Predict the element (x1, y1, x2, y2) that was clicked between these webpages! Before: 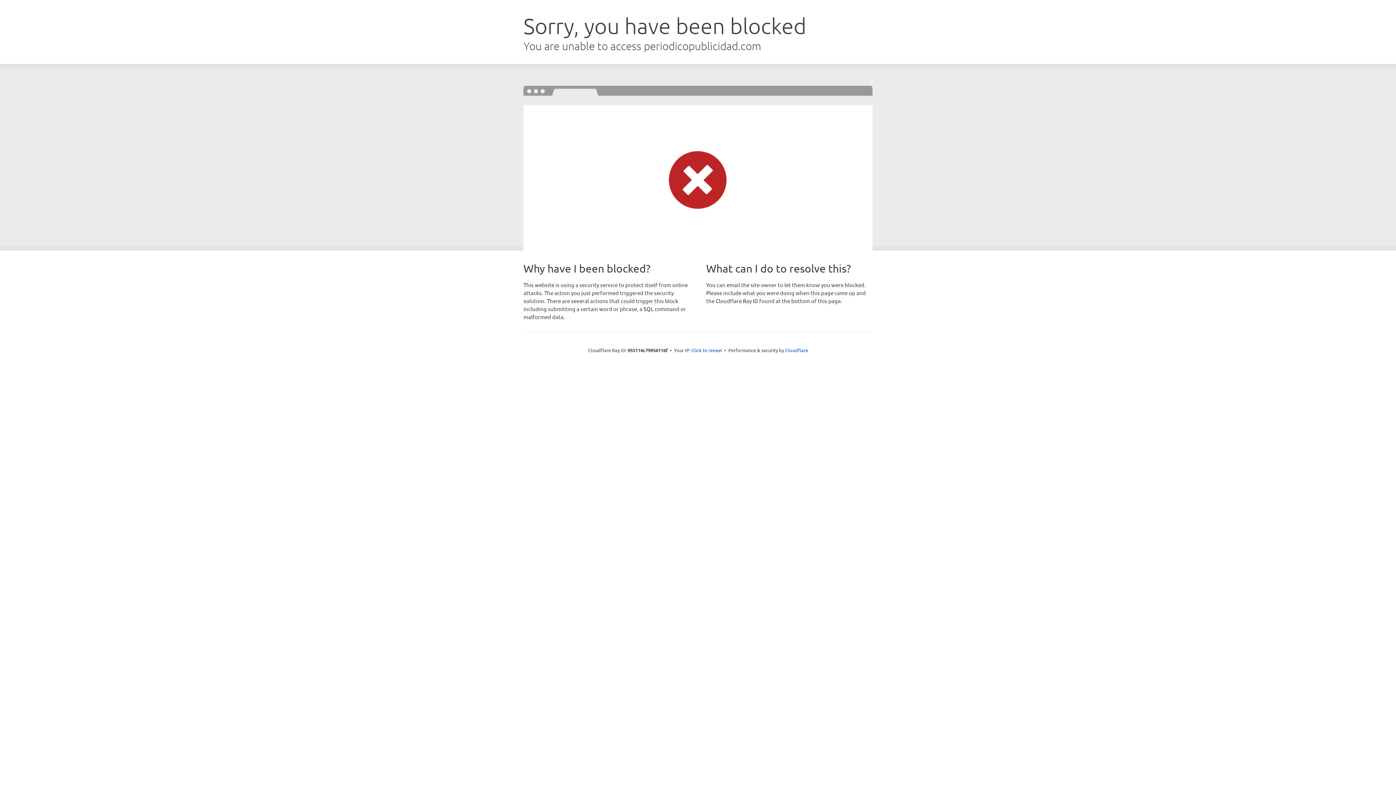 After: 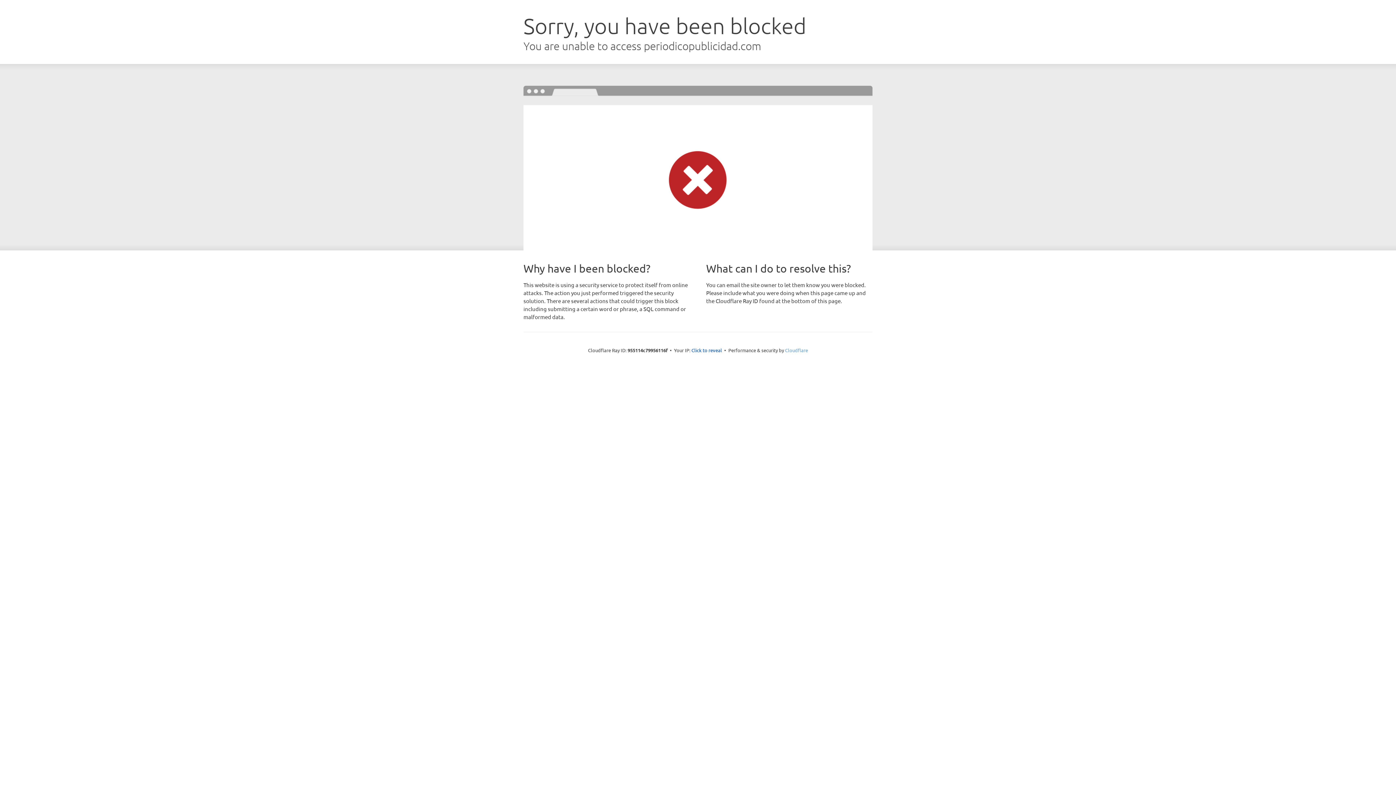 Action: bbox: (785, 347, 808, 353) label: Cloudflare